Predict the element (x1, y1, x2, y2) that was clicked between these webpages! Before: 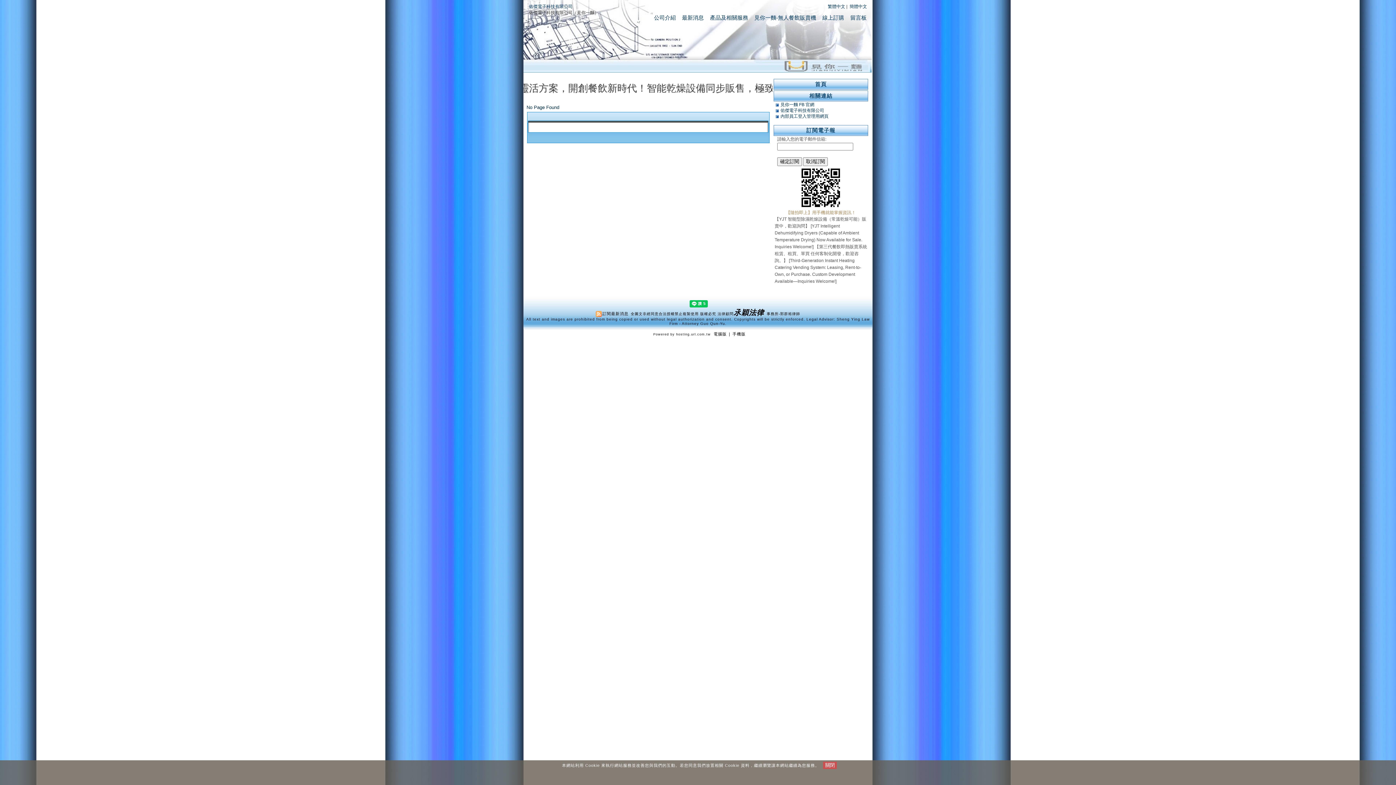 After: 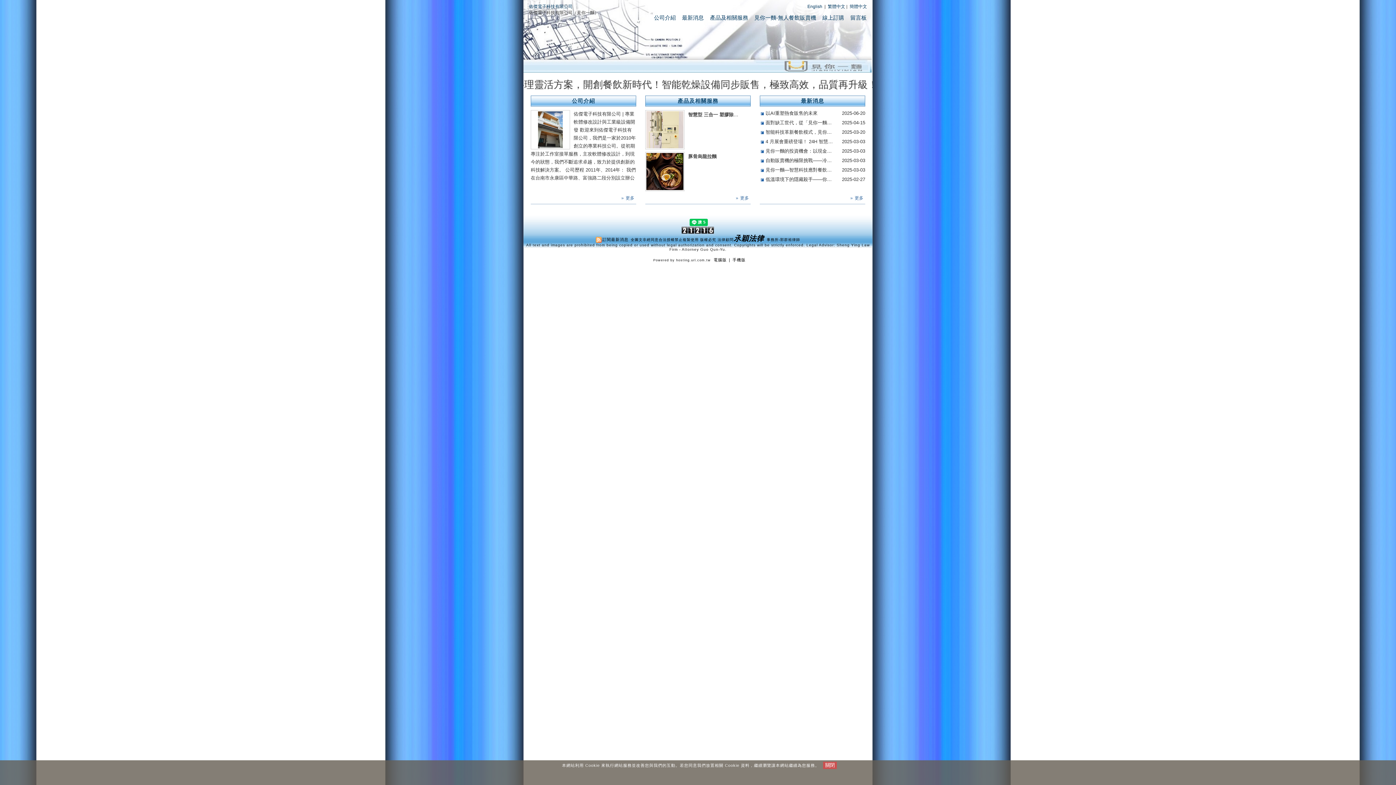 Action: label: 首頁 bbox: (815, 81, 826, 87)